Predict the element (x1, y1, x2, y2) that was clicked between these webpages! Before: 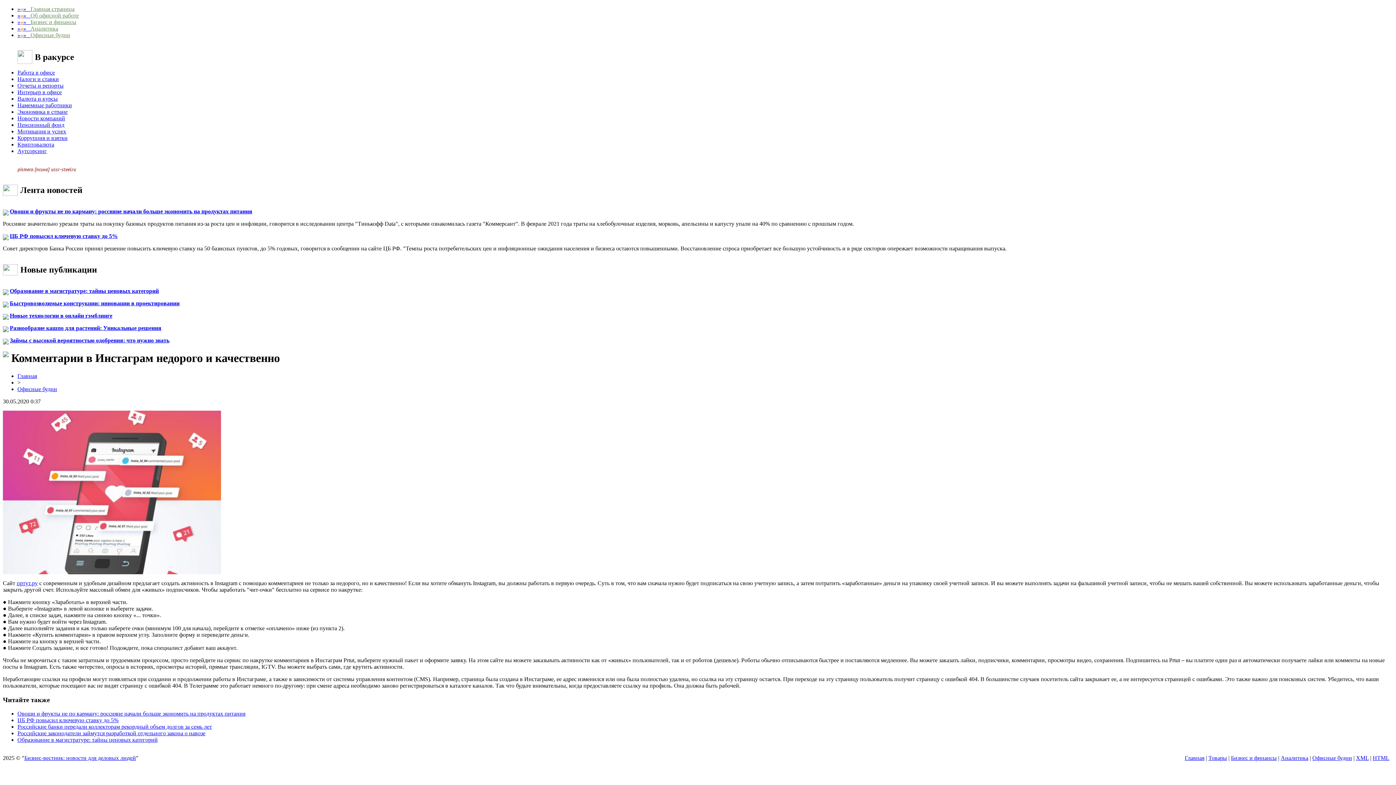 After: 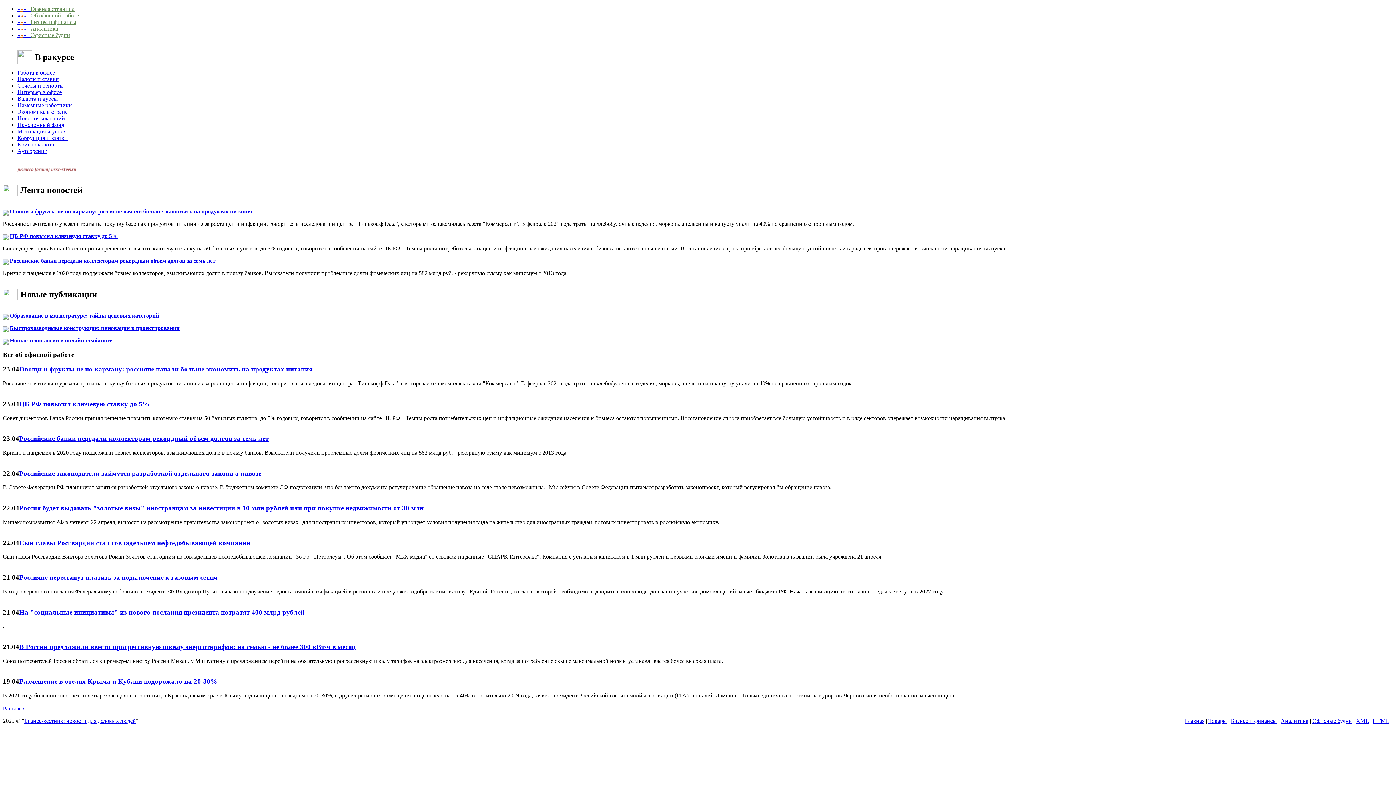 Action: label: Товары bbox: (1208, 755, 1227, 761)